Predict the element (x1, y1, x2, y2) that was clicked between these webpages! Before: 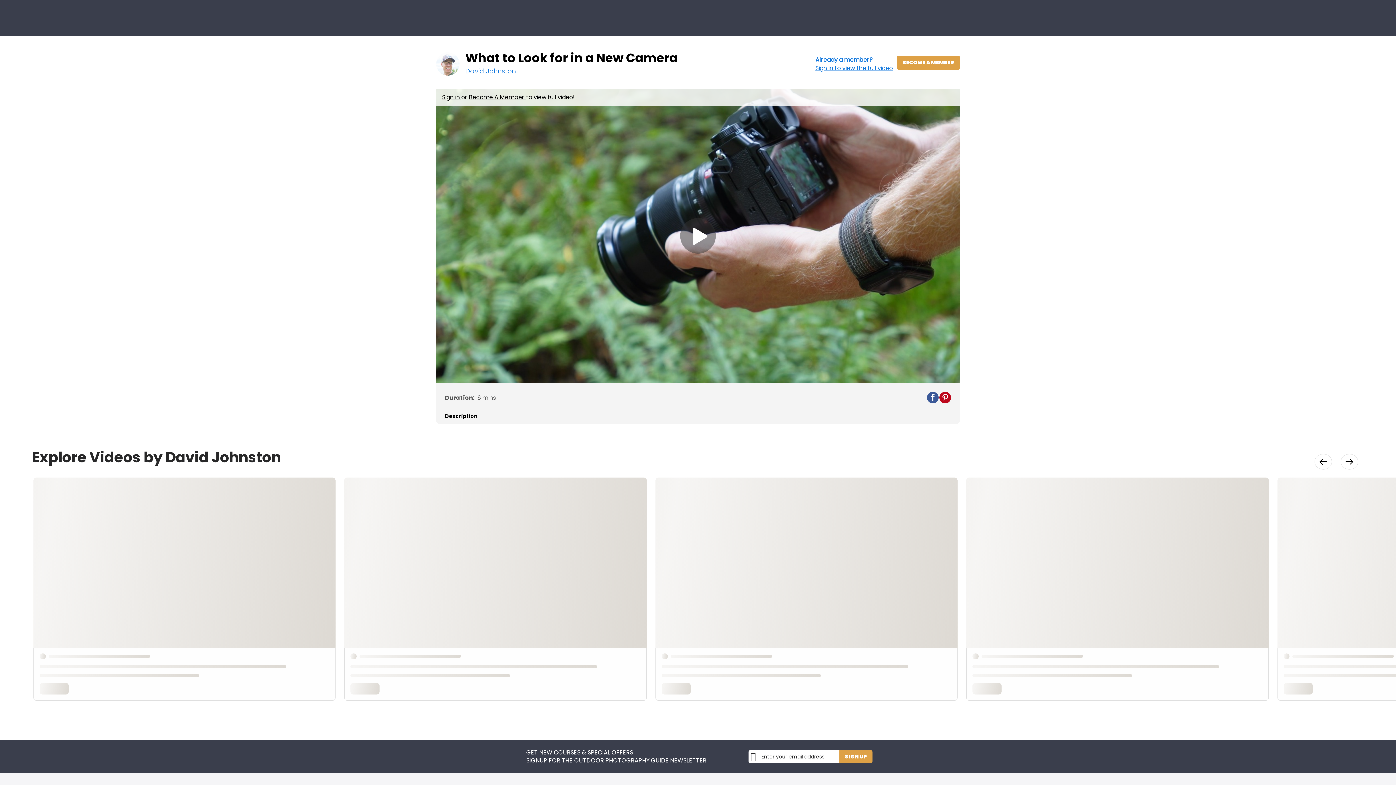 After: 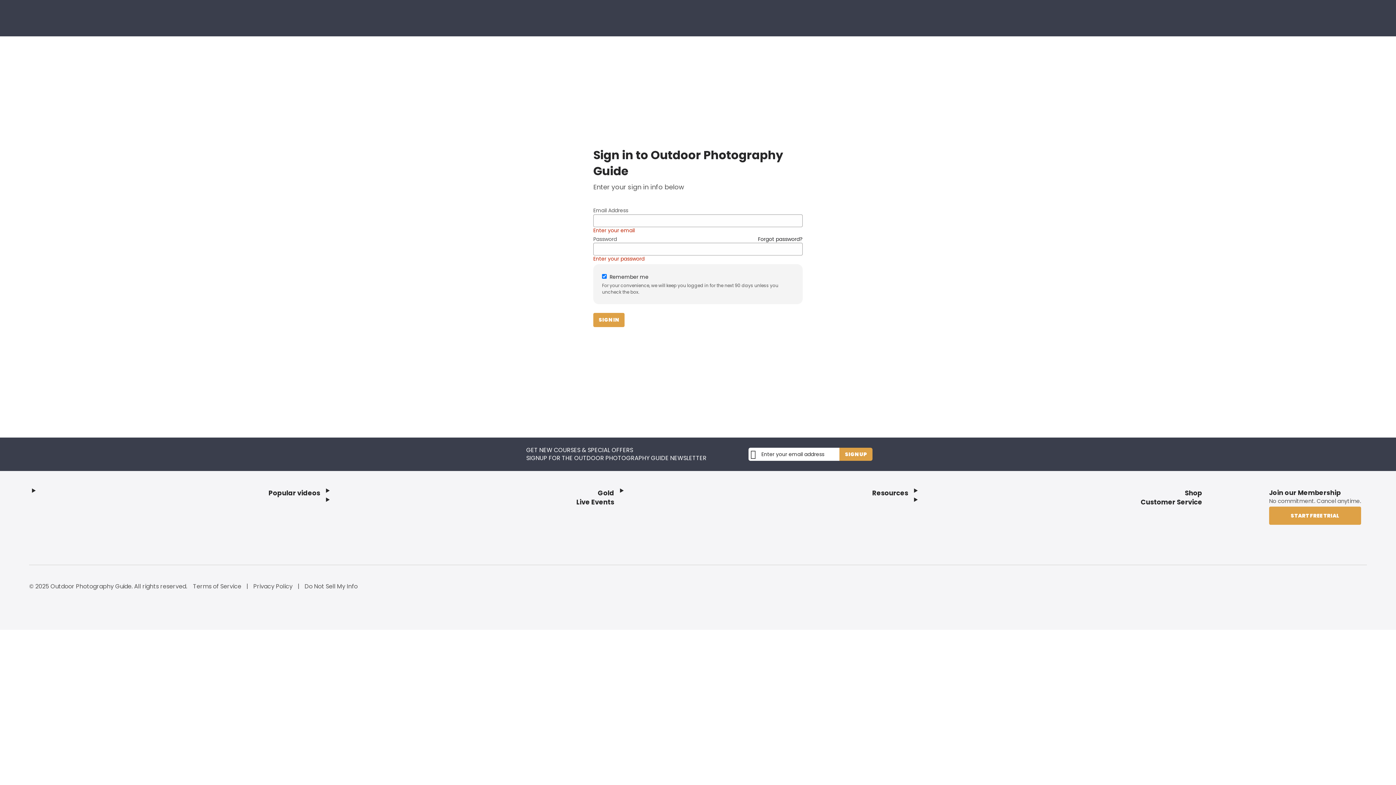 Action: bbox: (442, 93, 461, 101) label: Sign in 